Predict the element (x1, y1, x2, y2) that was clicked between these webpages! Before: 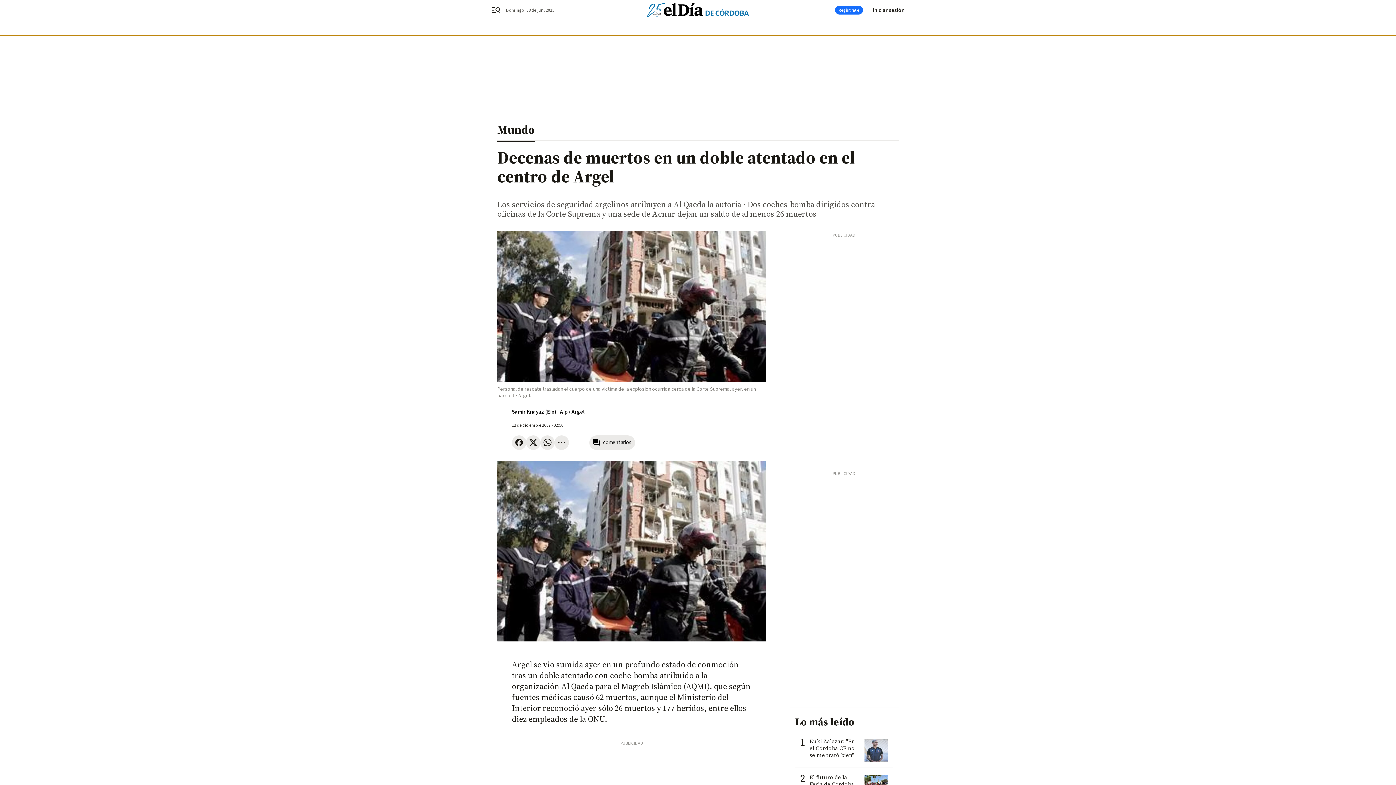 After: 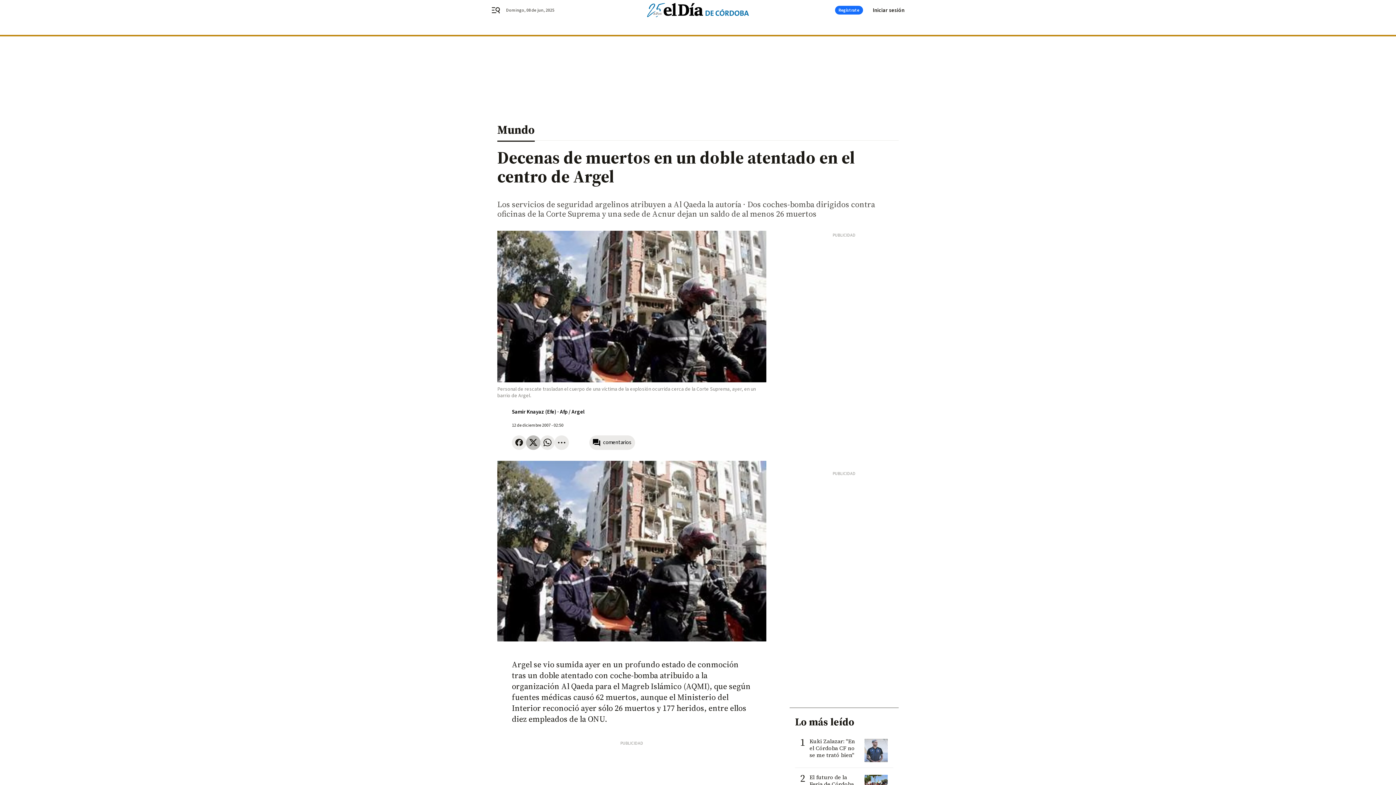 Action: bbox: (526, 435, 540, 450)